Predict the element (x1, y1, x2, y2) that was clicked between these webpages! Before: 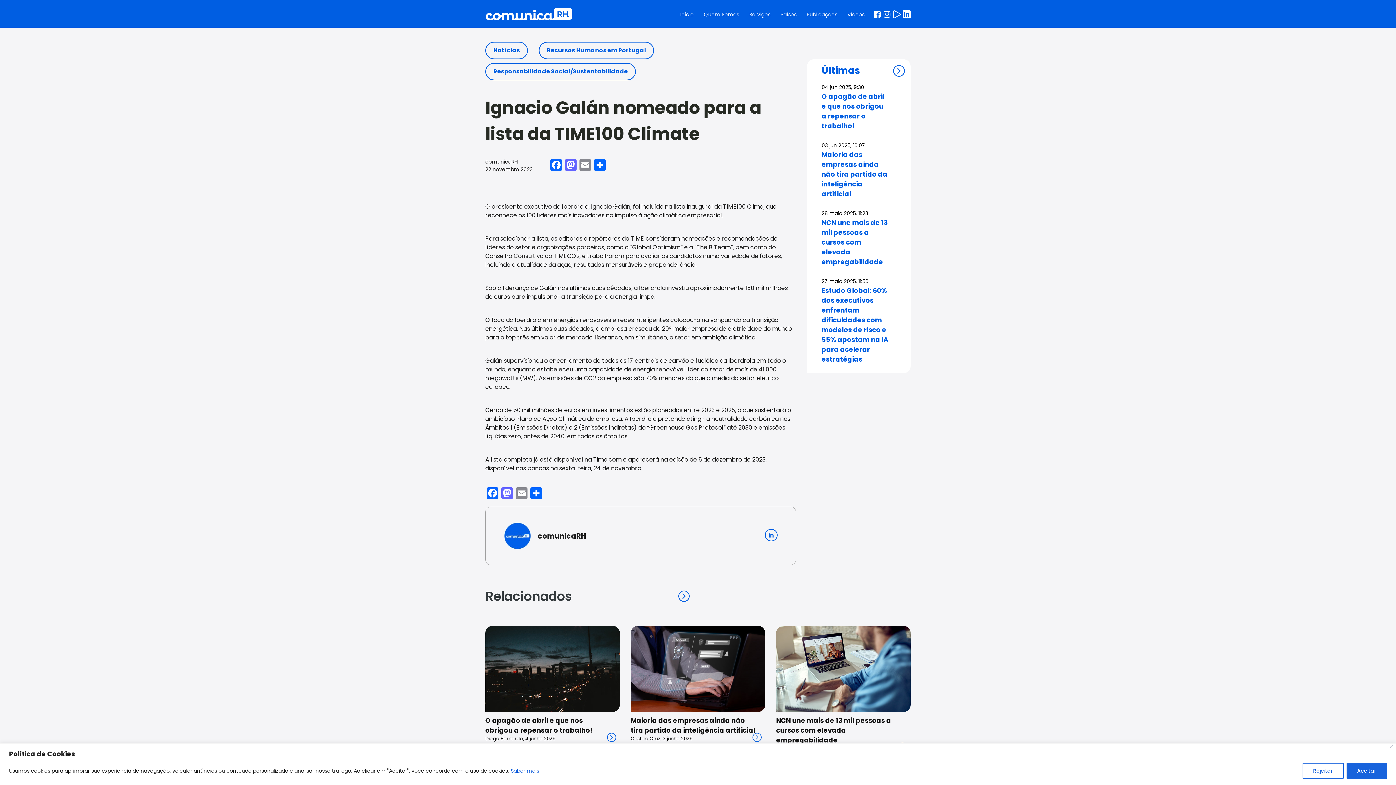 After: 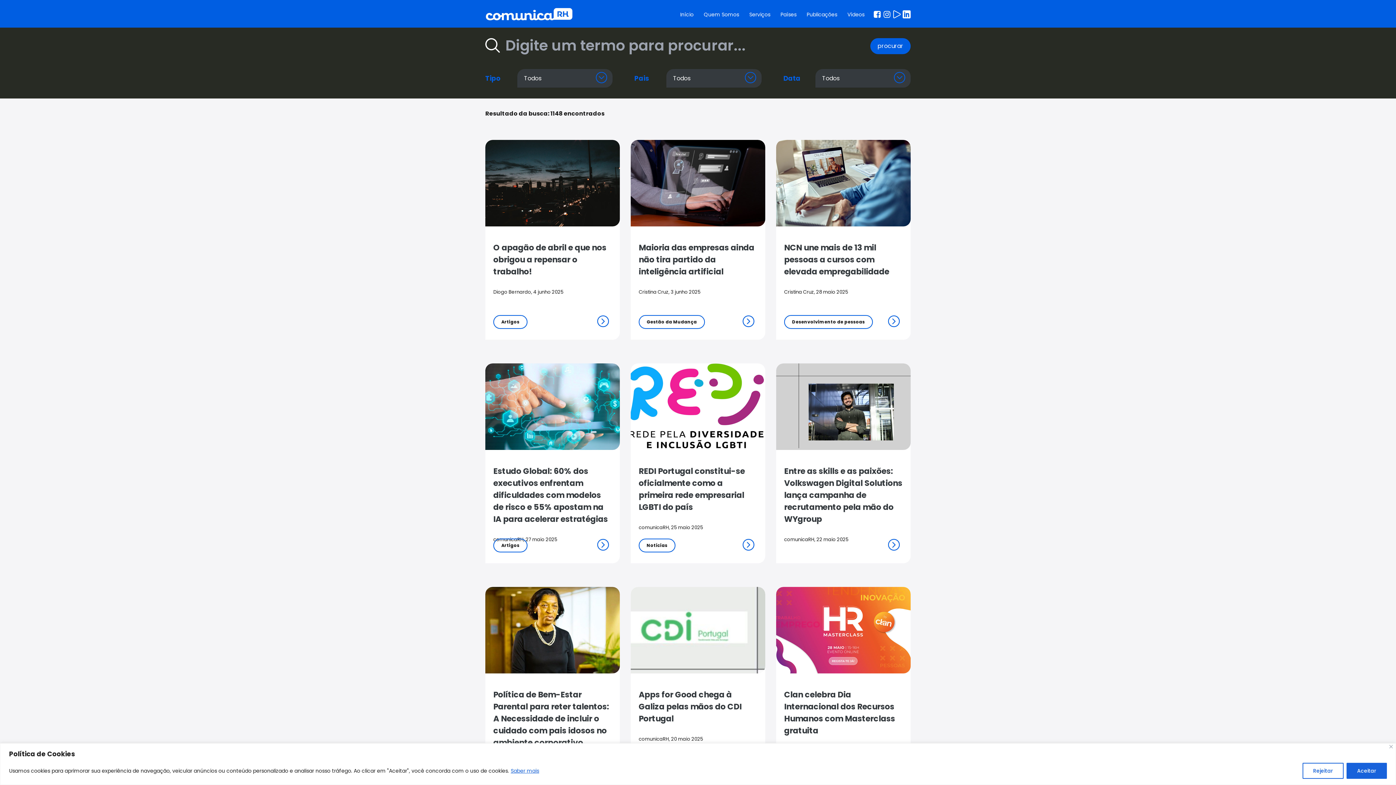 Action: bbox: (893, 65, 905, 74)